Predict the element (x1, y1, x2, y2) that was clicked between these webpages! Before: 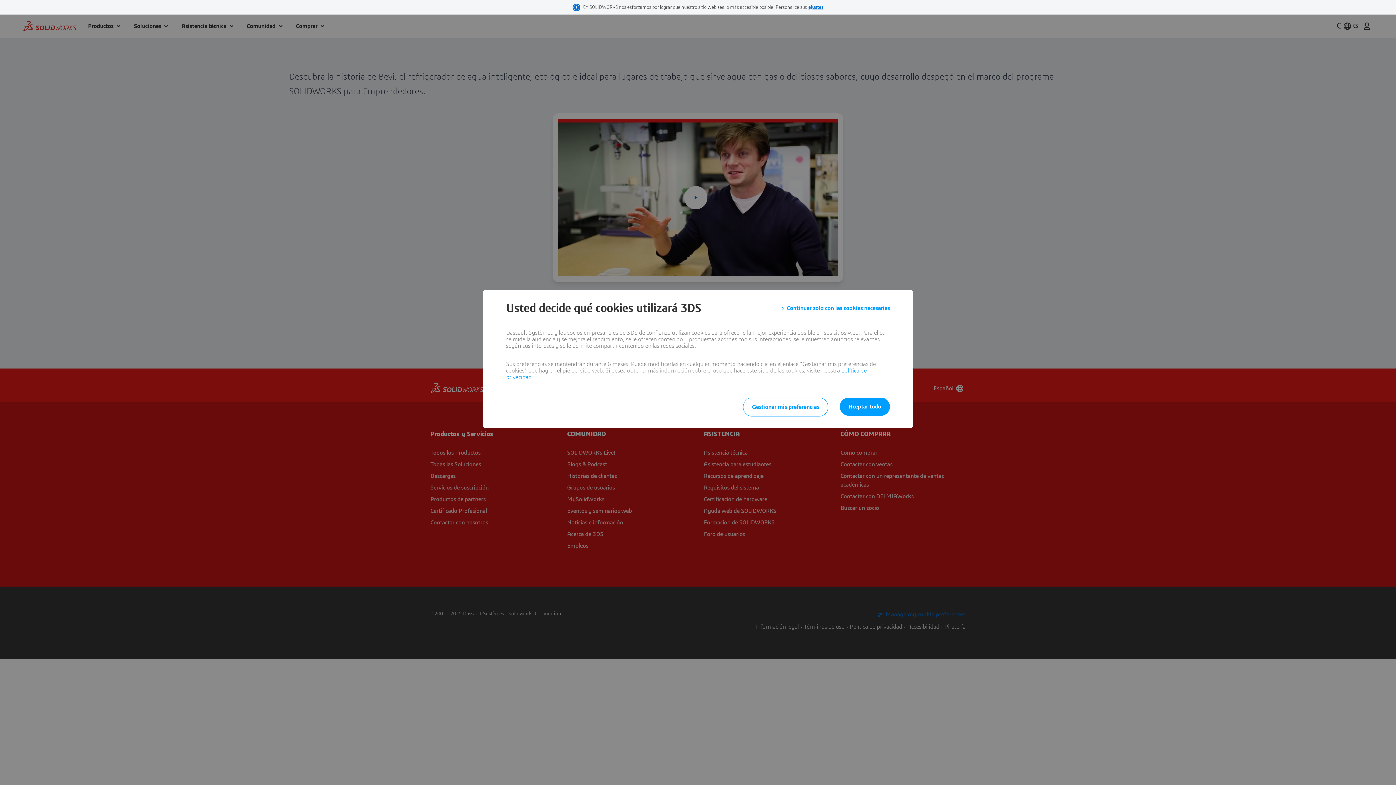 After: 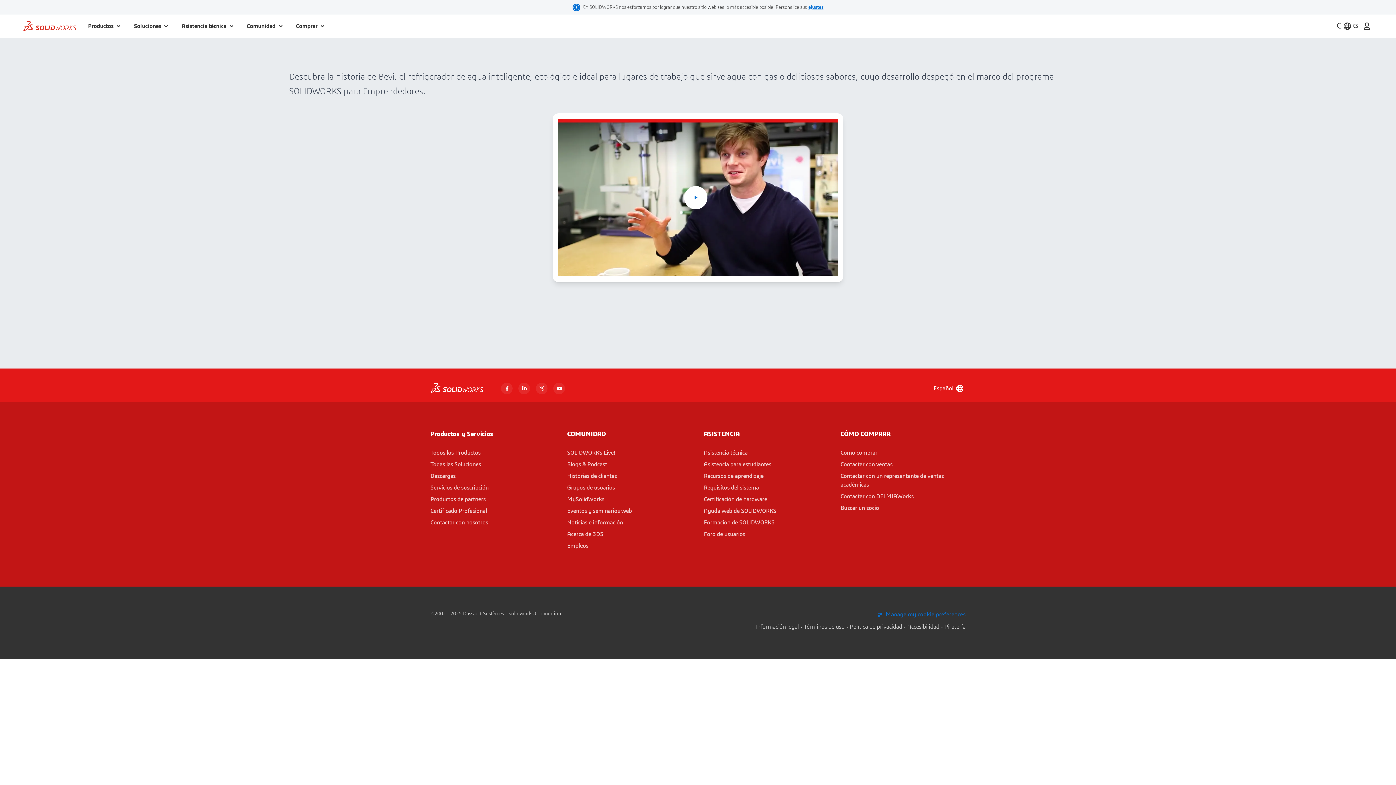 Action: label: Continuar solo con las cookies necesarias bbox: (781, 301, 890, 314)